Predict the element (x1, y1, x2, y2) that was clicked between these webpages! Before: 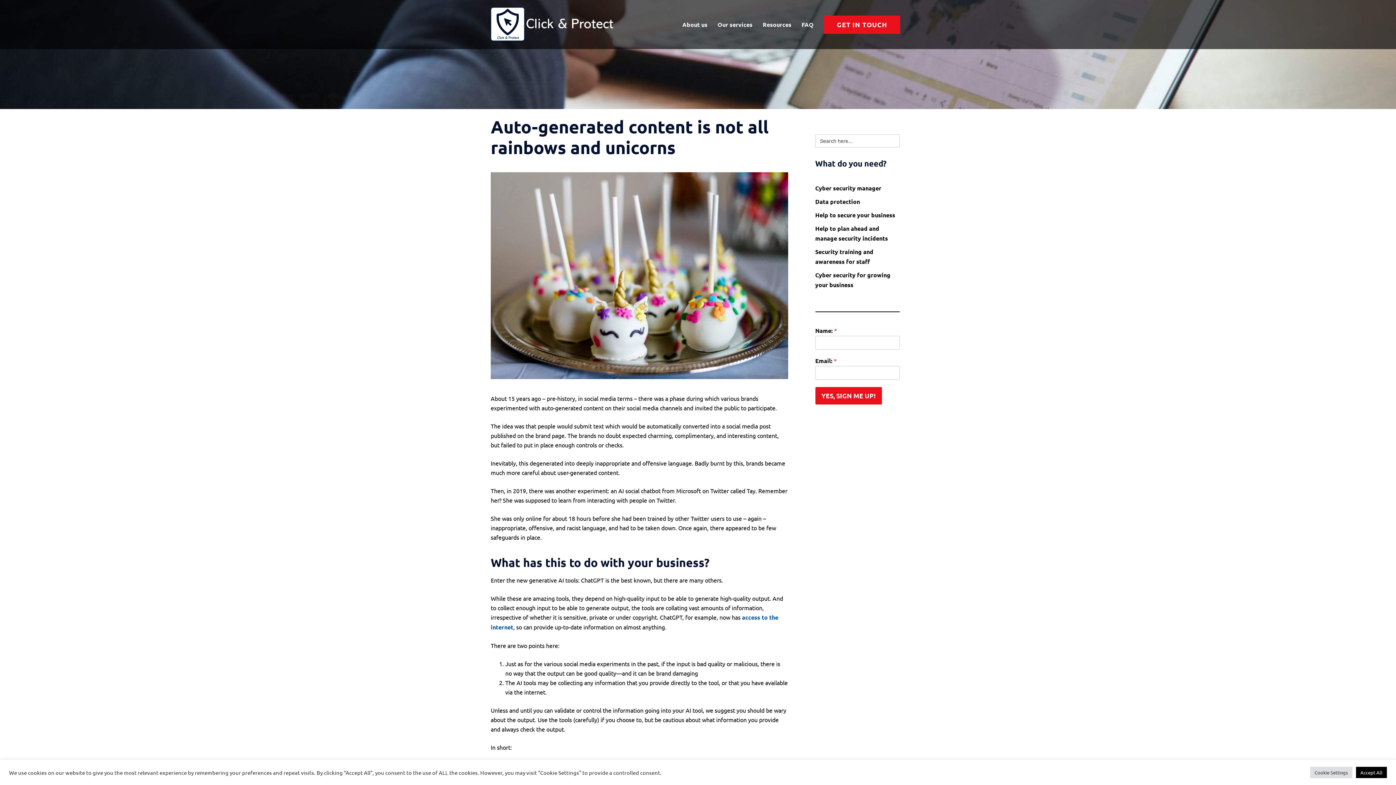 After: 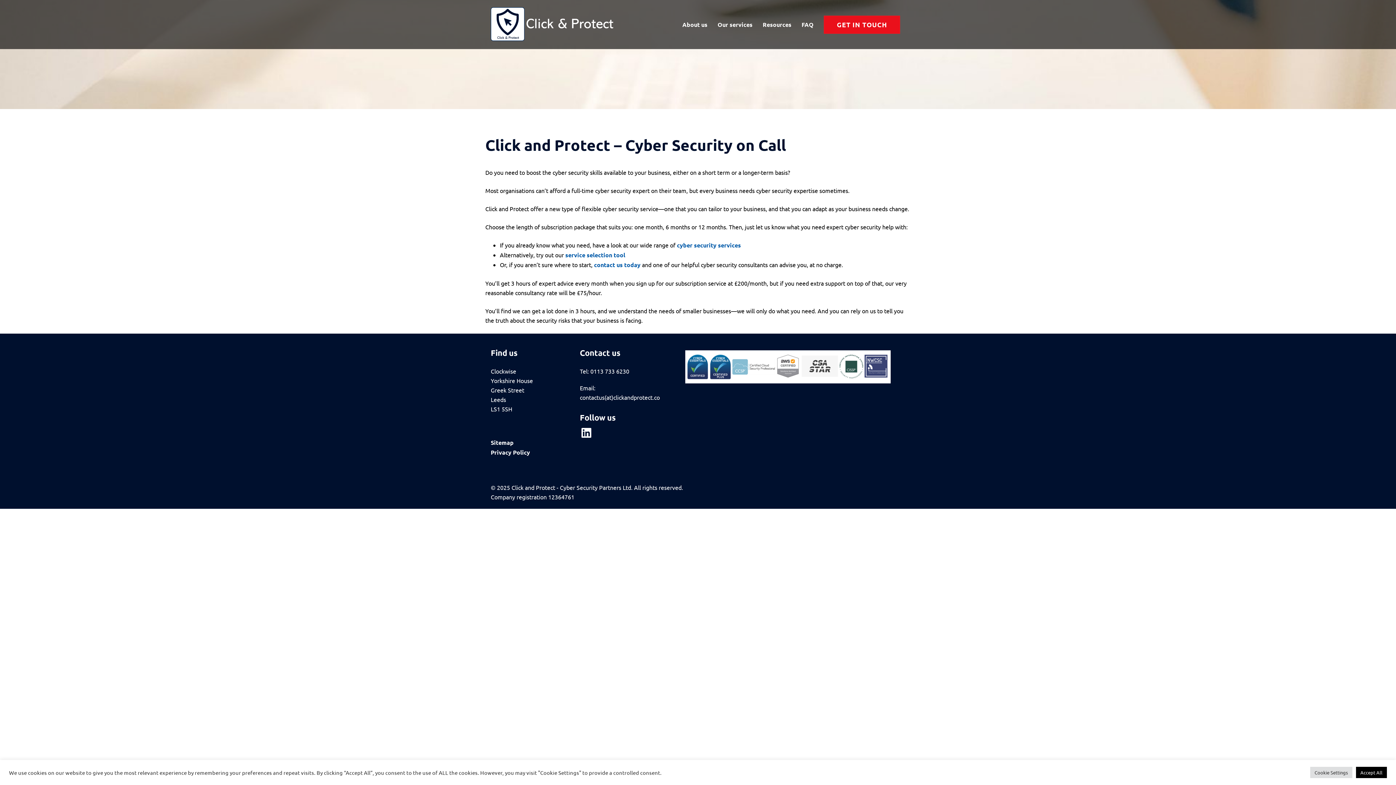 Action: bbox: (490, 19, 621, 27)